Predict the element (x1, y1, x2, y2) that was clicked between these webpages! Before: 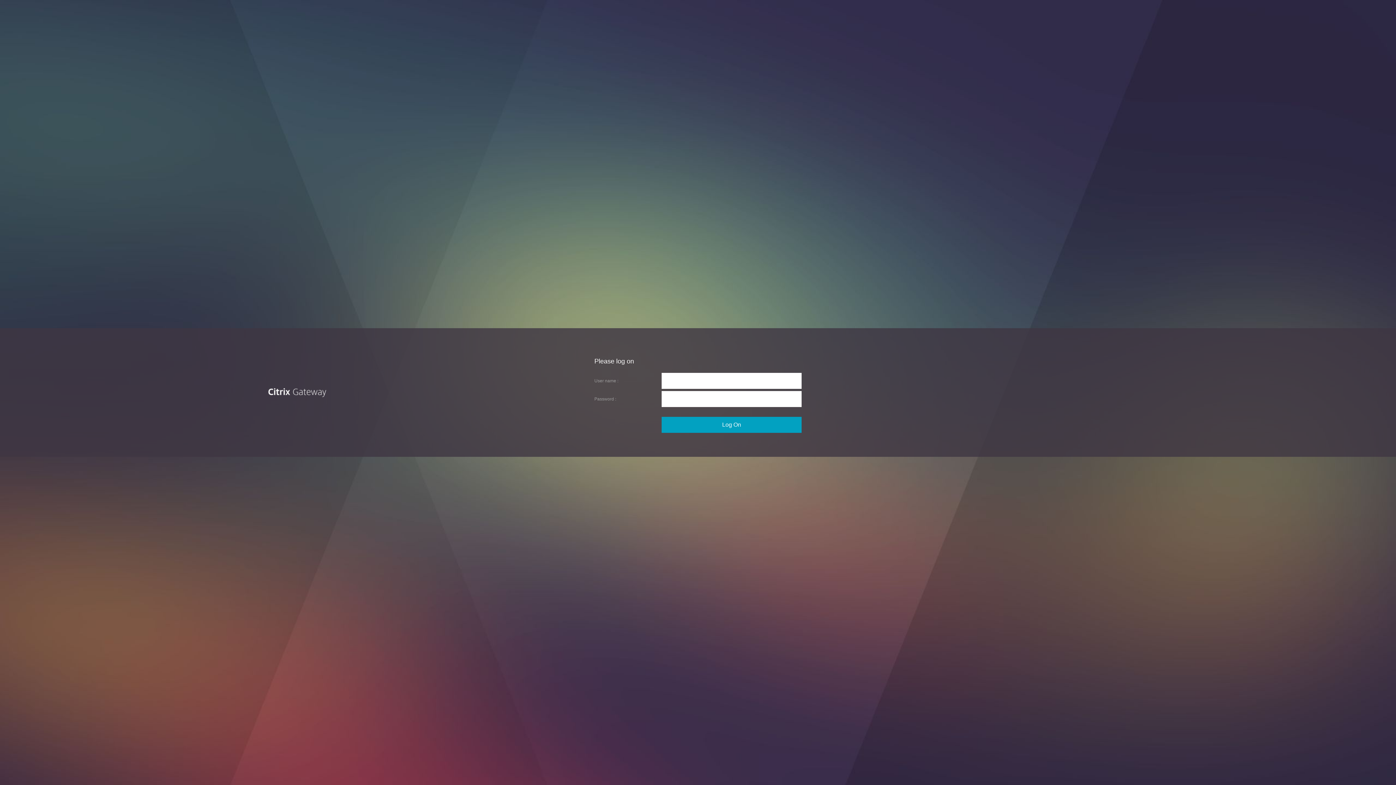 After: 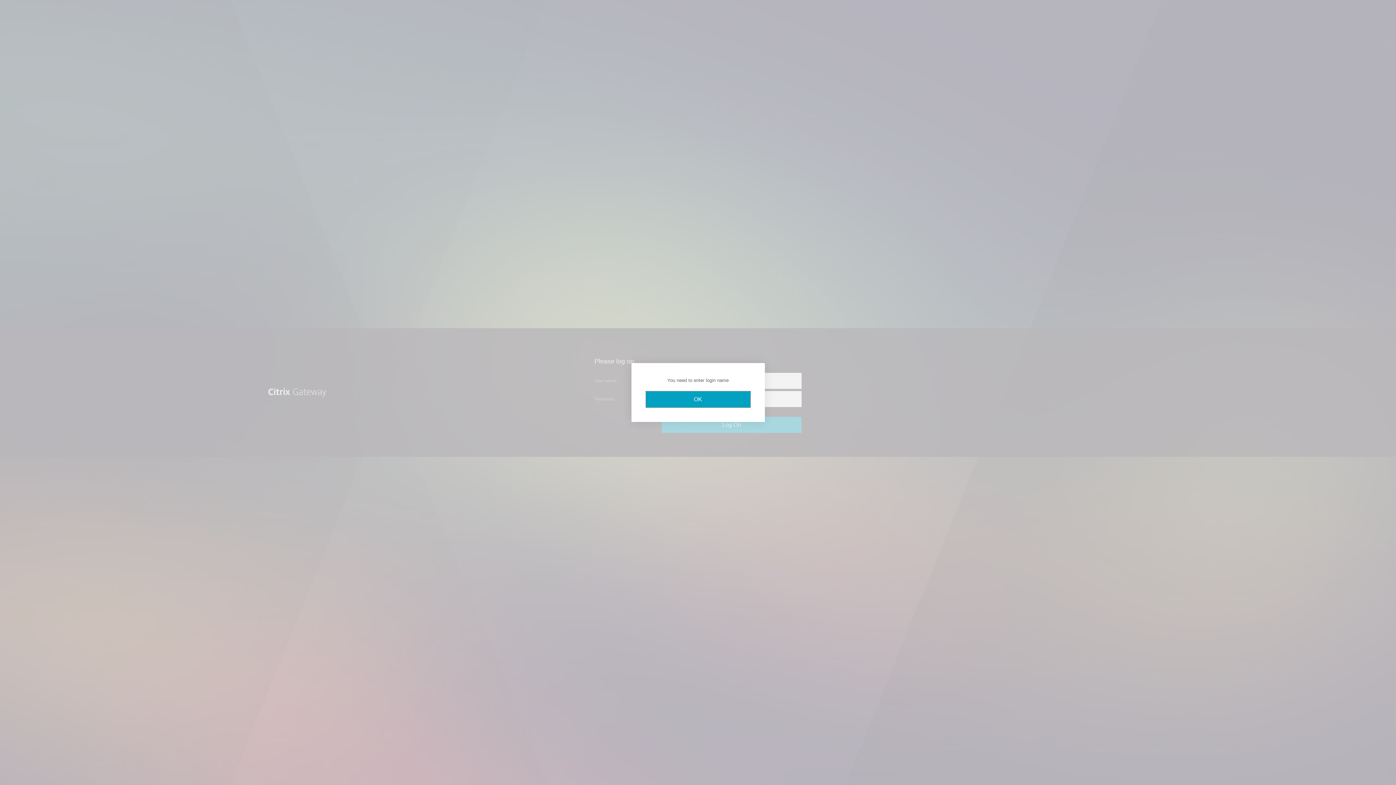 Action: bbox: (661, 417, 801, 433) label: Log On